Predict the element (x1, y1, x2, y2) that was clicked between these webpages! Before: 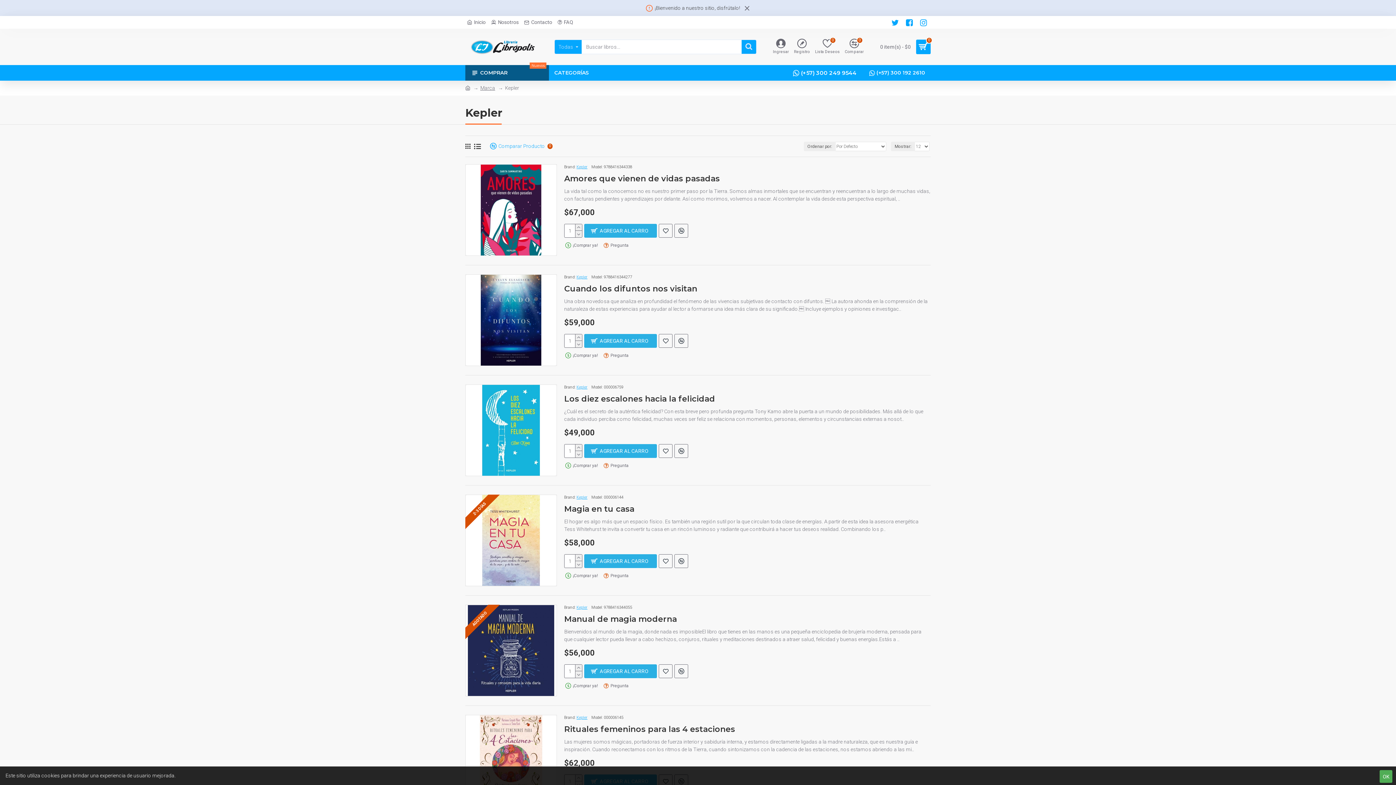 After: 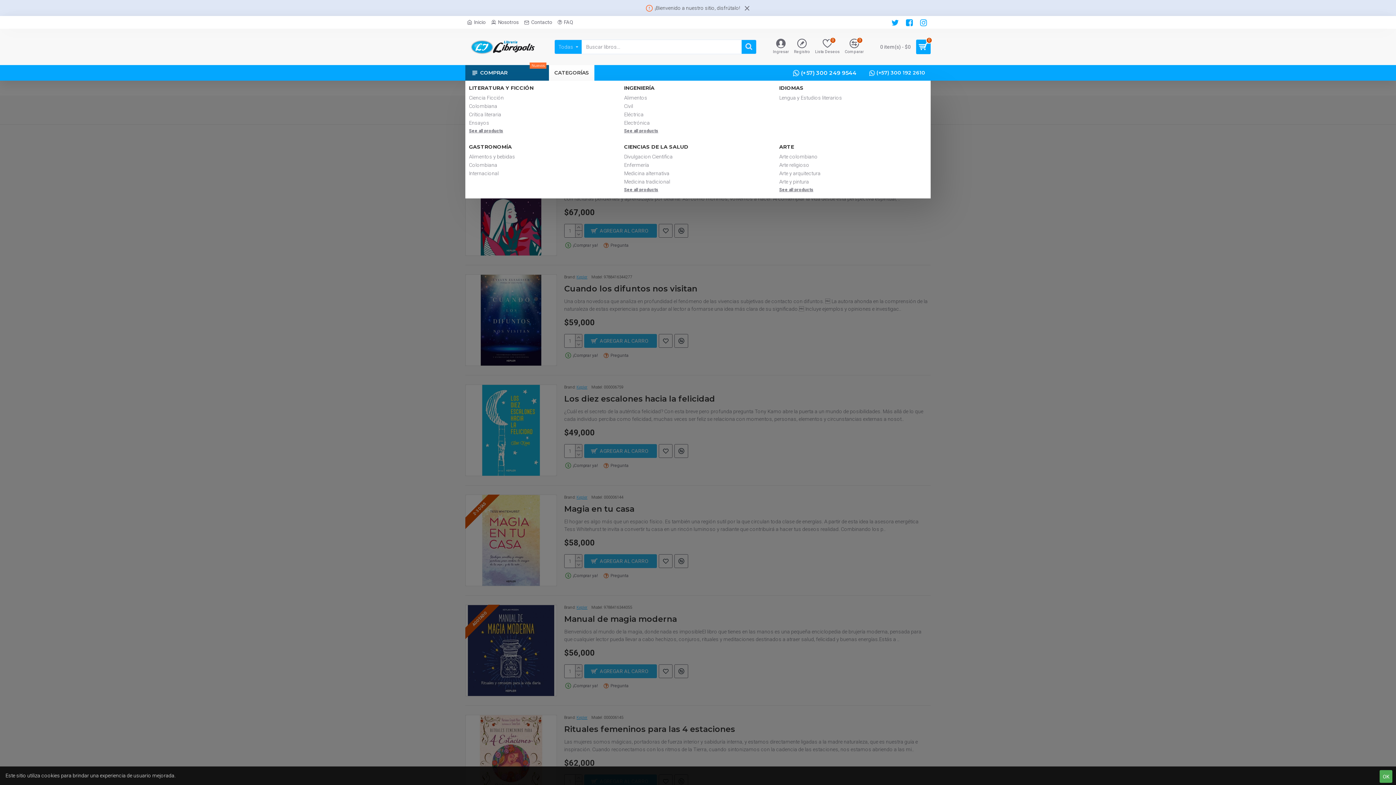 Action: label: CATEGORÍAS bbox: (549, 65, 594, 80)